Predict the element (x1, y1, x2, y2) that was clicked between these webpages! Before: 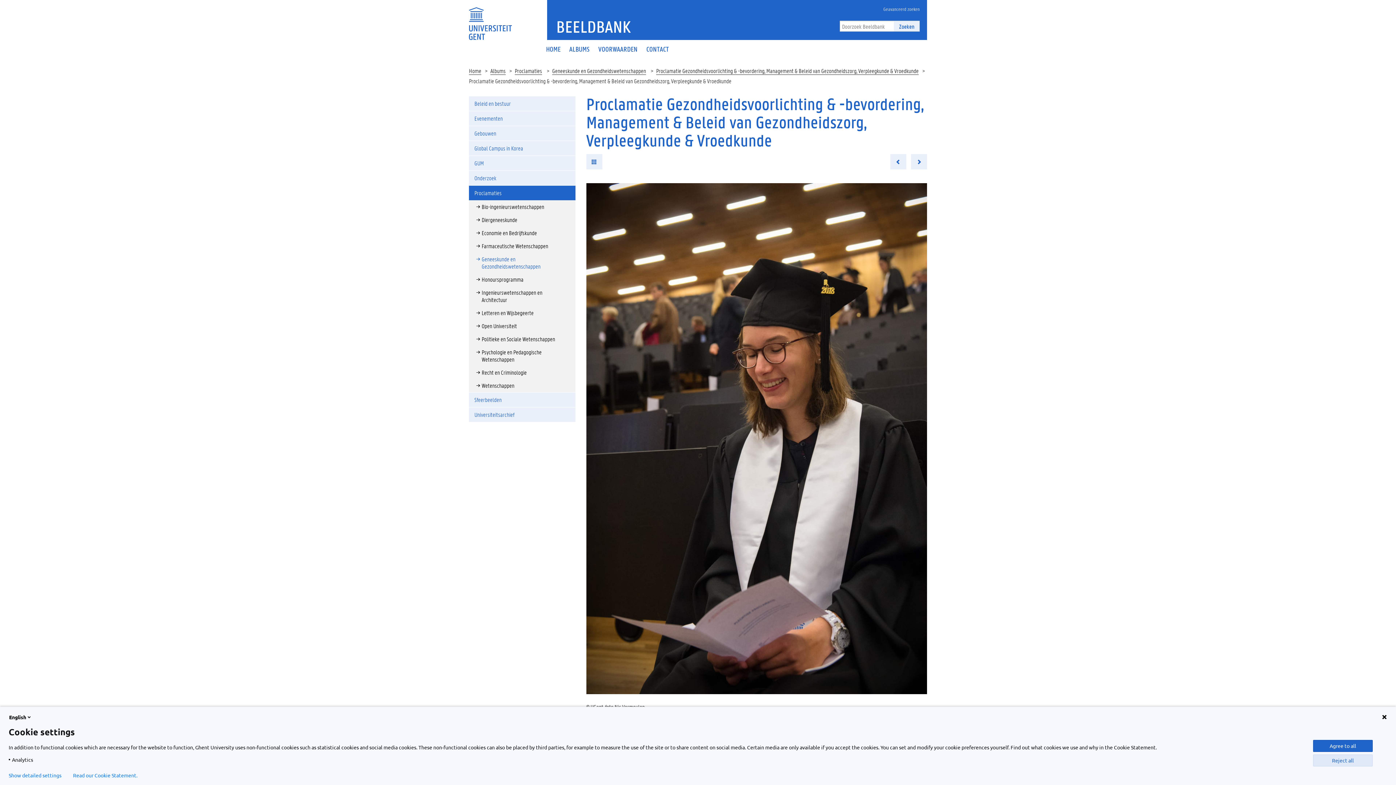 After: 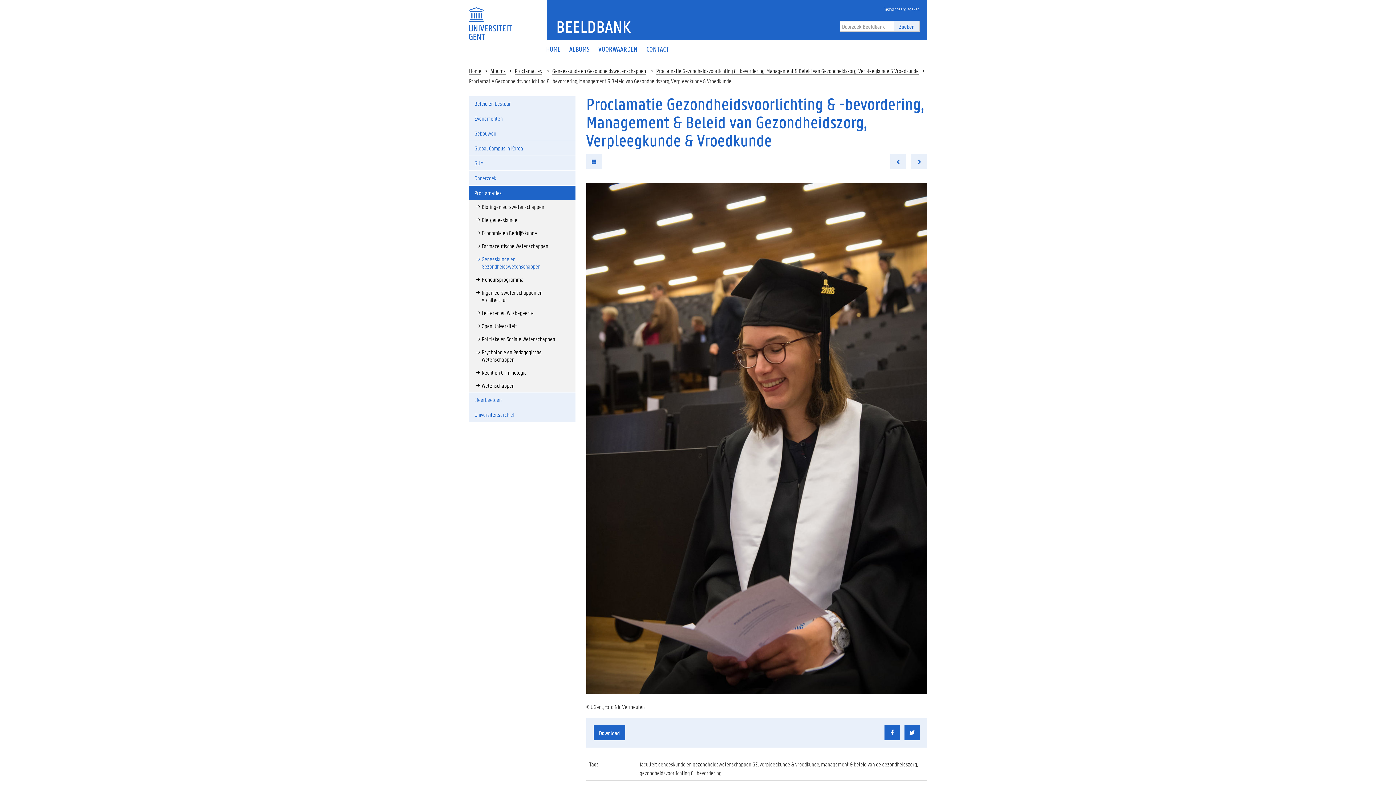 Action: bbox: (1313, 740, 1373, 752) label: Agree to all